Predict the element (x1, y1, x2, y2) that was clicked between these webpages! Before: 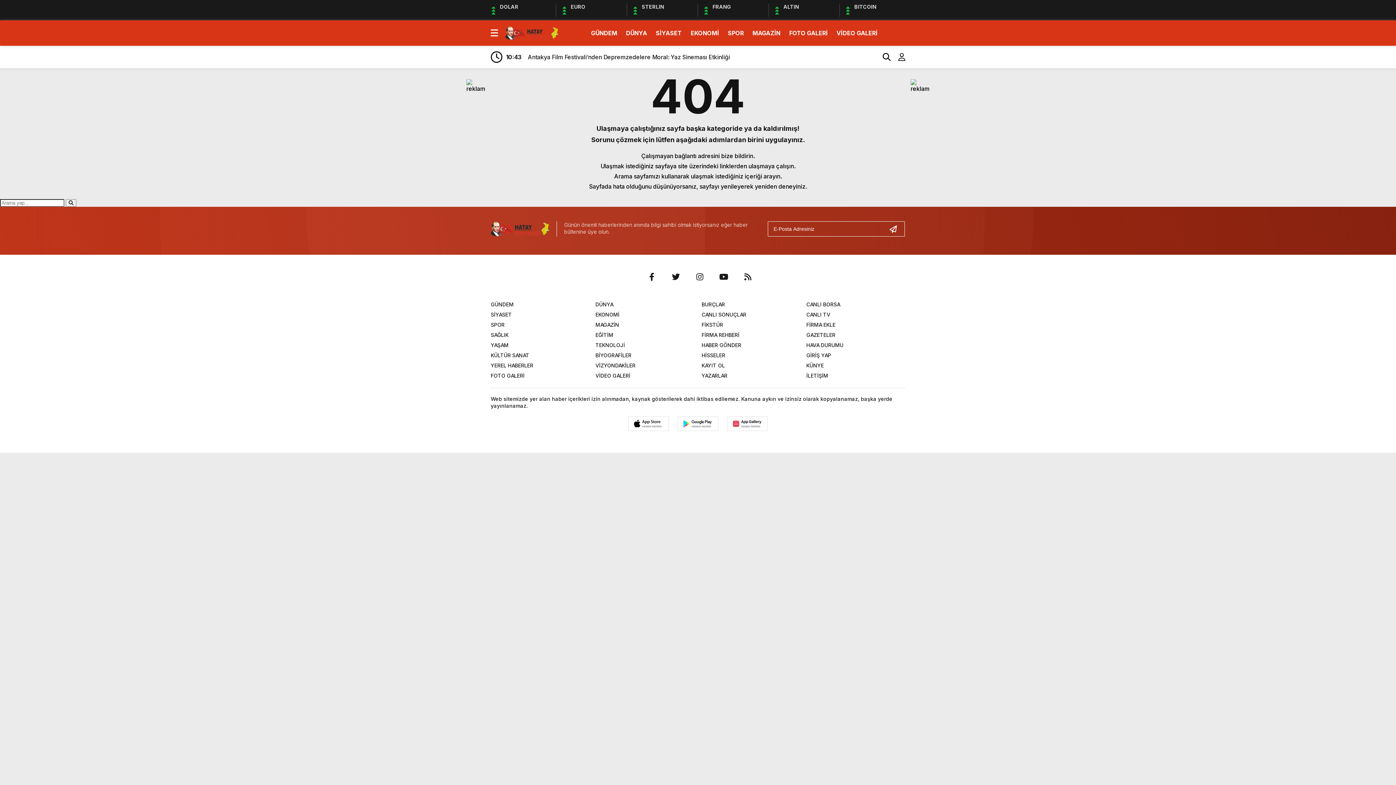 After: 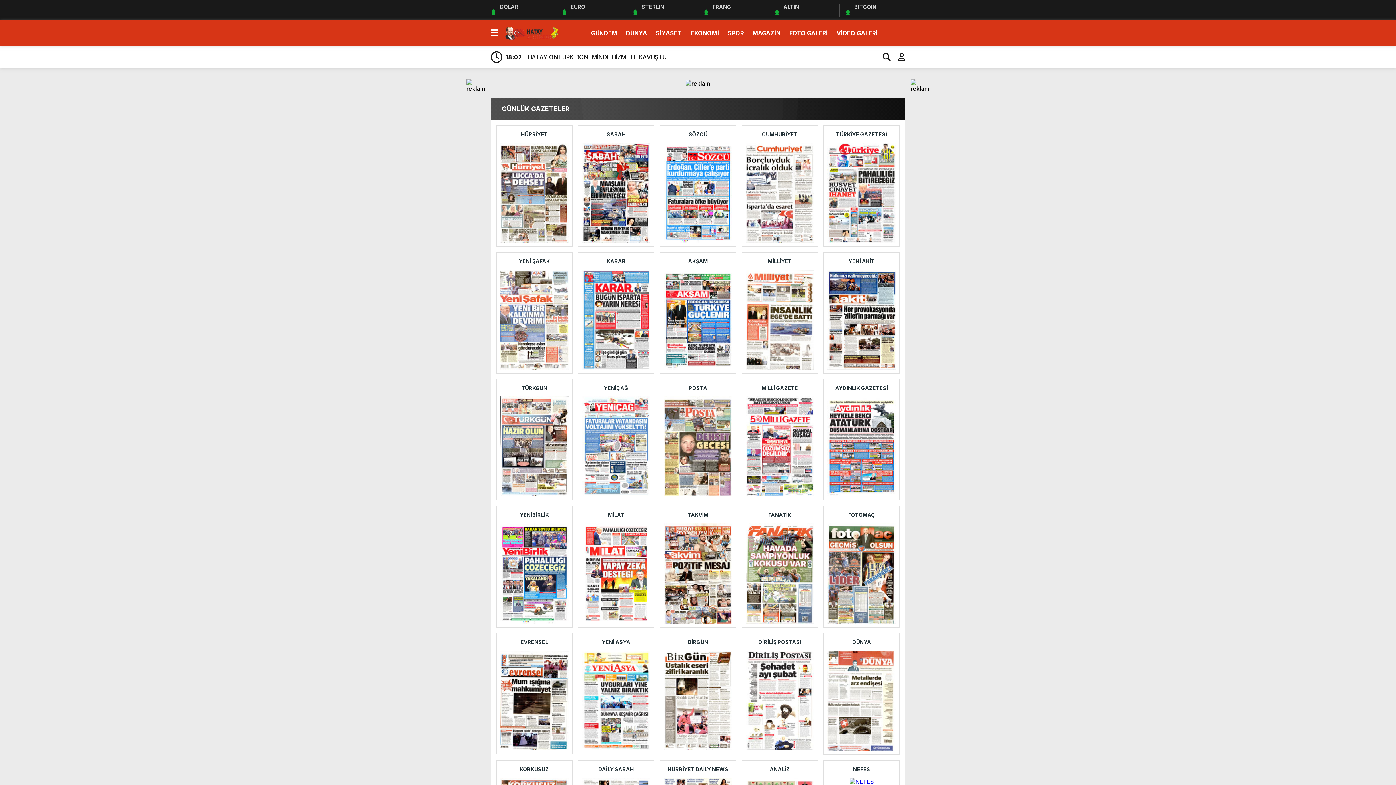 Action: label: GAZETELER bbox: (806, 332, 835, 338)